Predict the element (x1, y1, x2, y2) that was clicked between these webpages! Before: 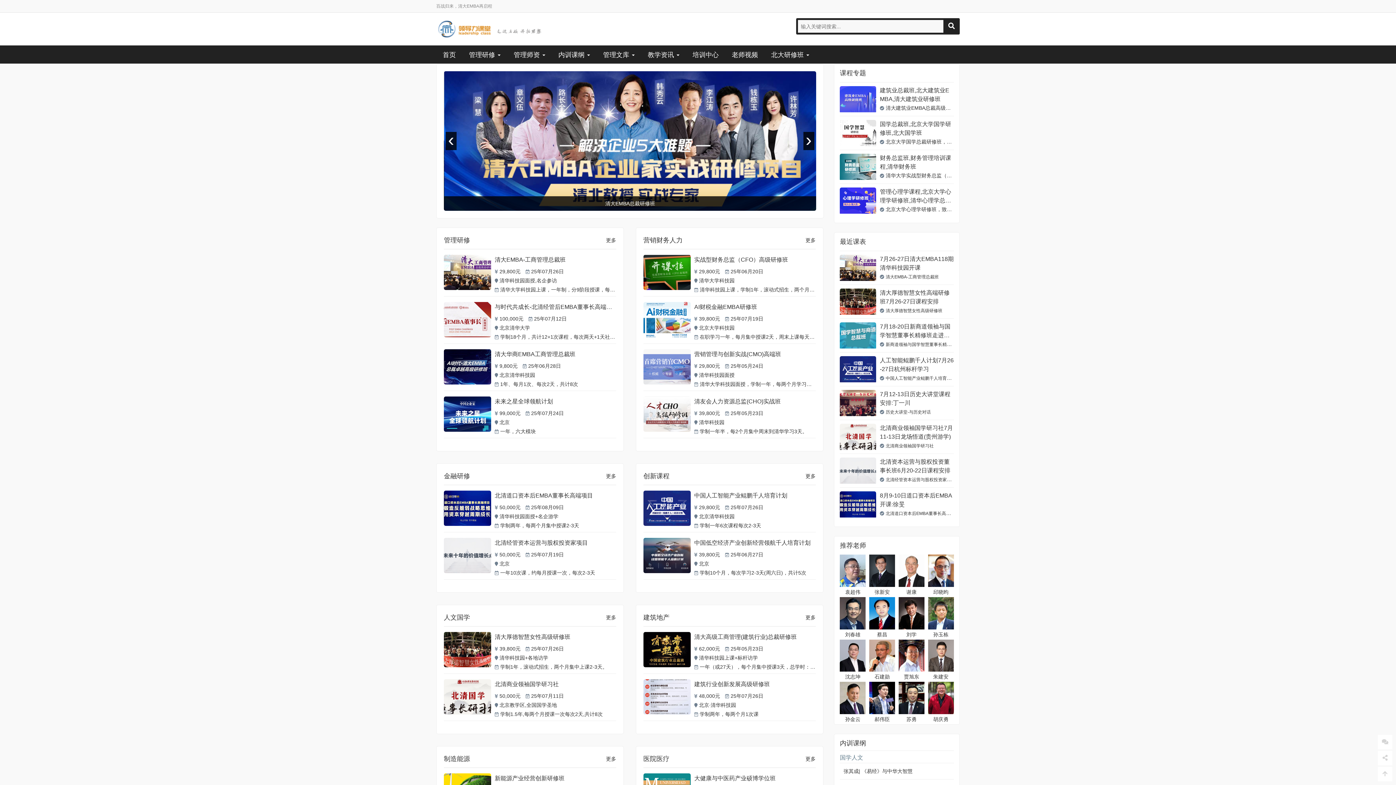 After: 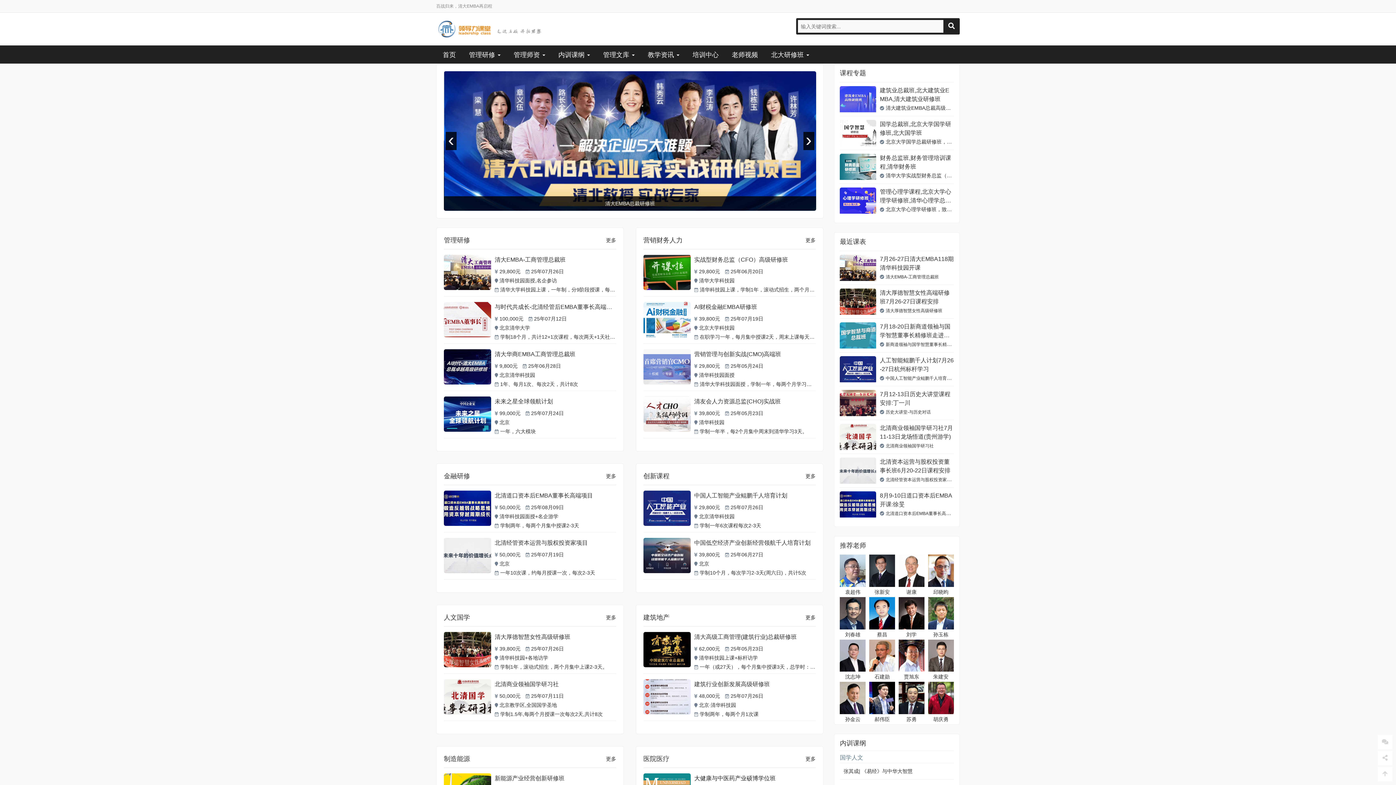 Action: bbox: (694, 775, 775, 781) label: 大健康与中医药产业硕博学位班